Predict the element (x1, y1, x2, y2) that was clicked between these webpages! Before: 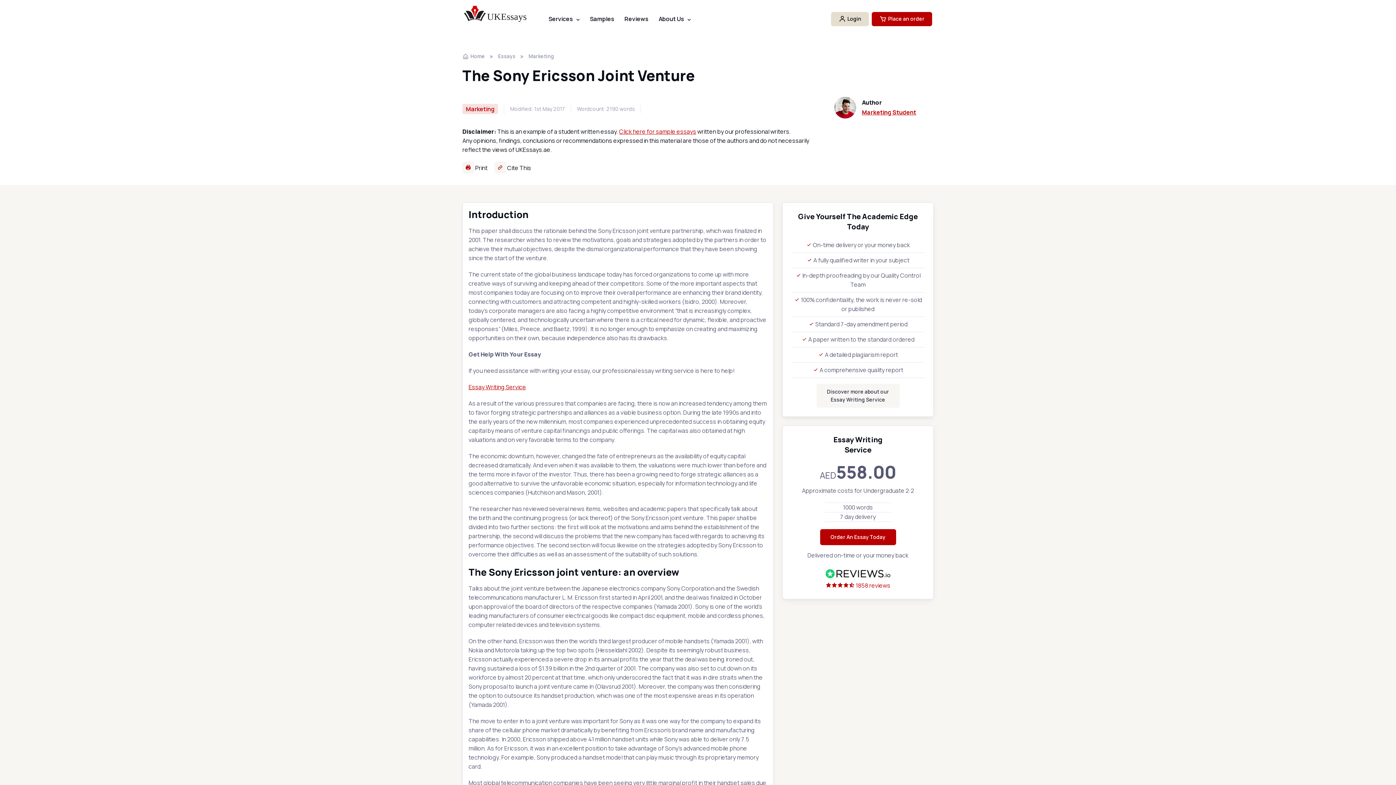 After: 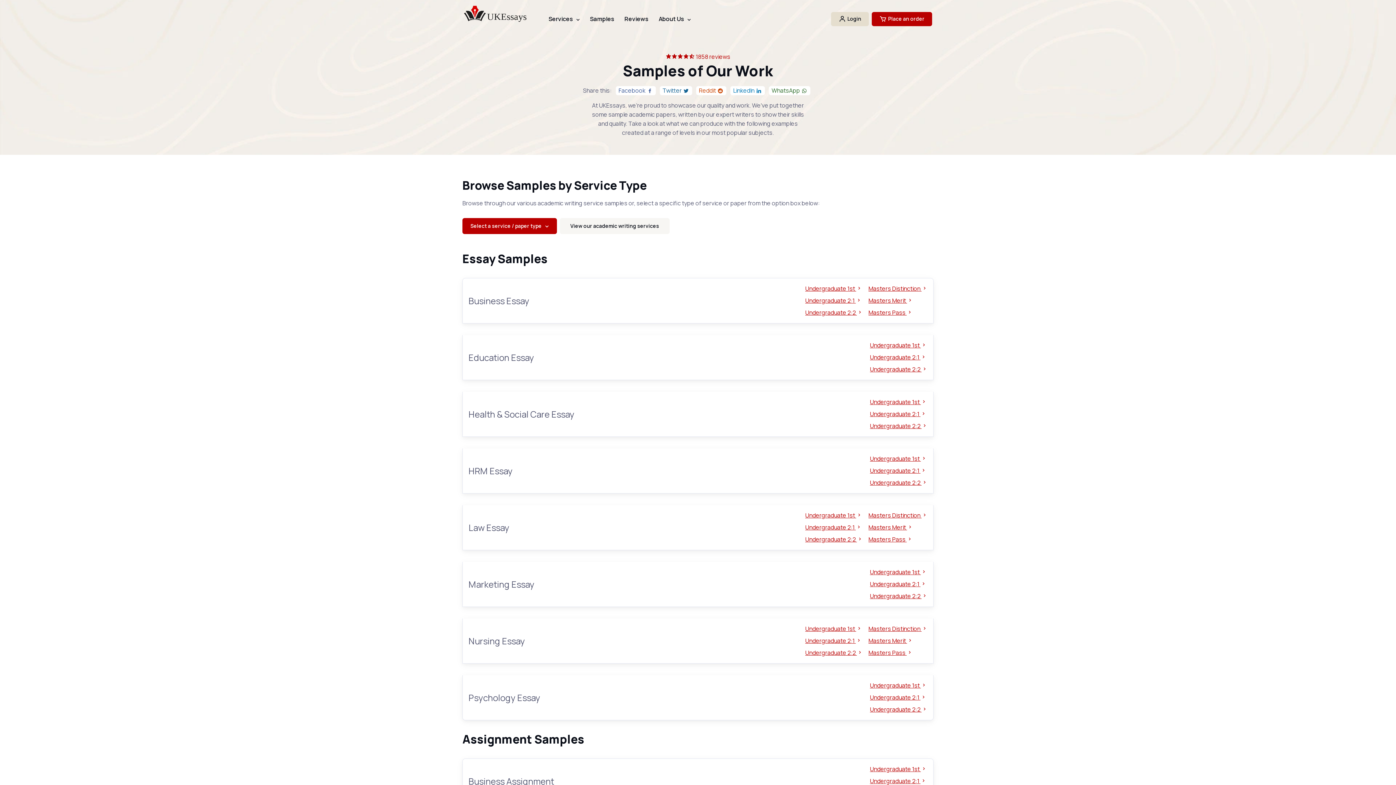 Action: label: Click here for sample essays bbox: (619, 127, 696, 135)